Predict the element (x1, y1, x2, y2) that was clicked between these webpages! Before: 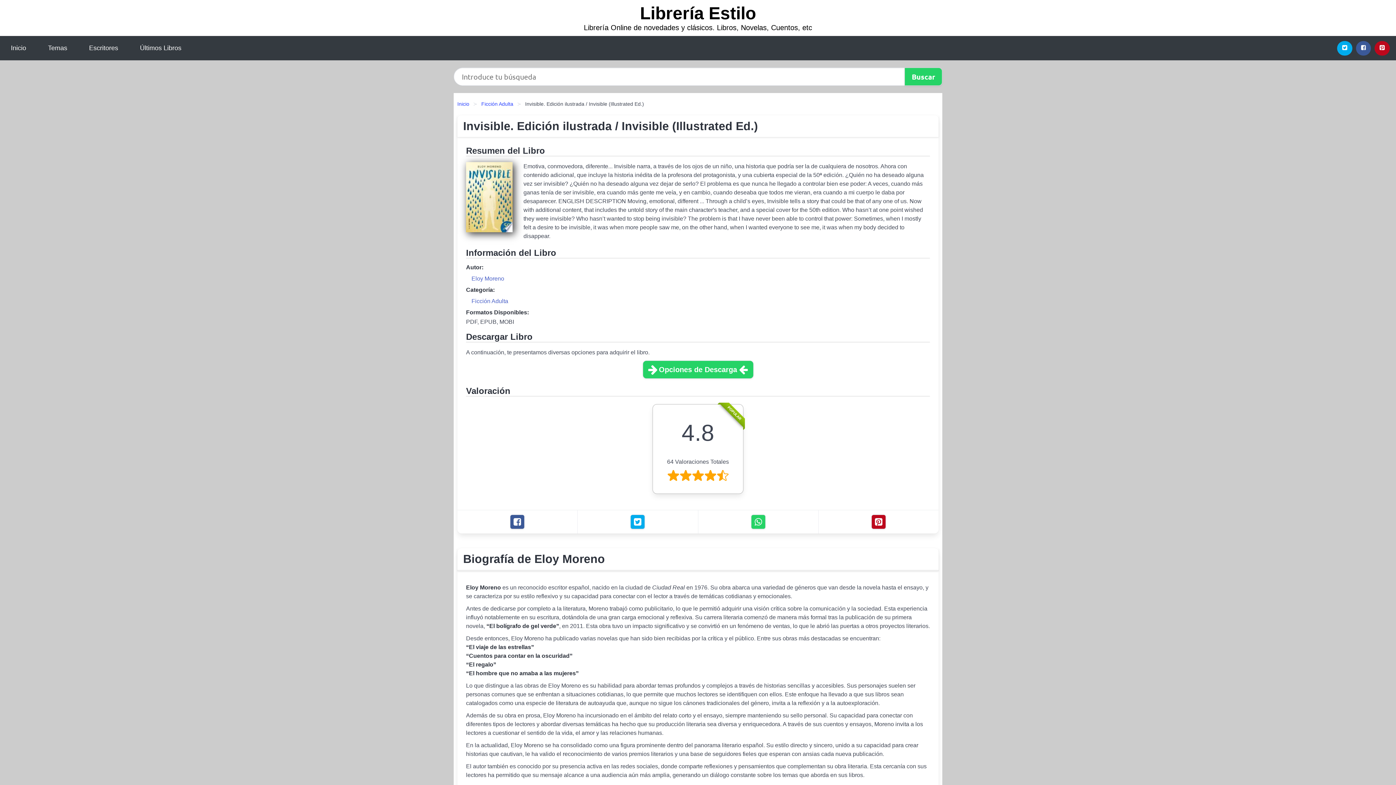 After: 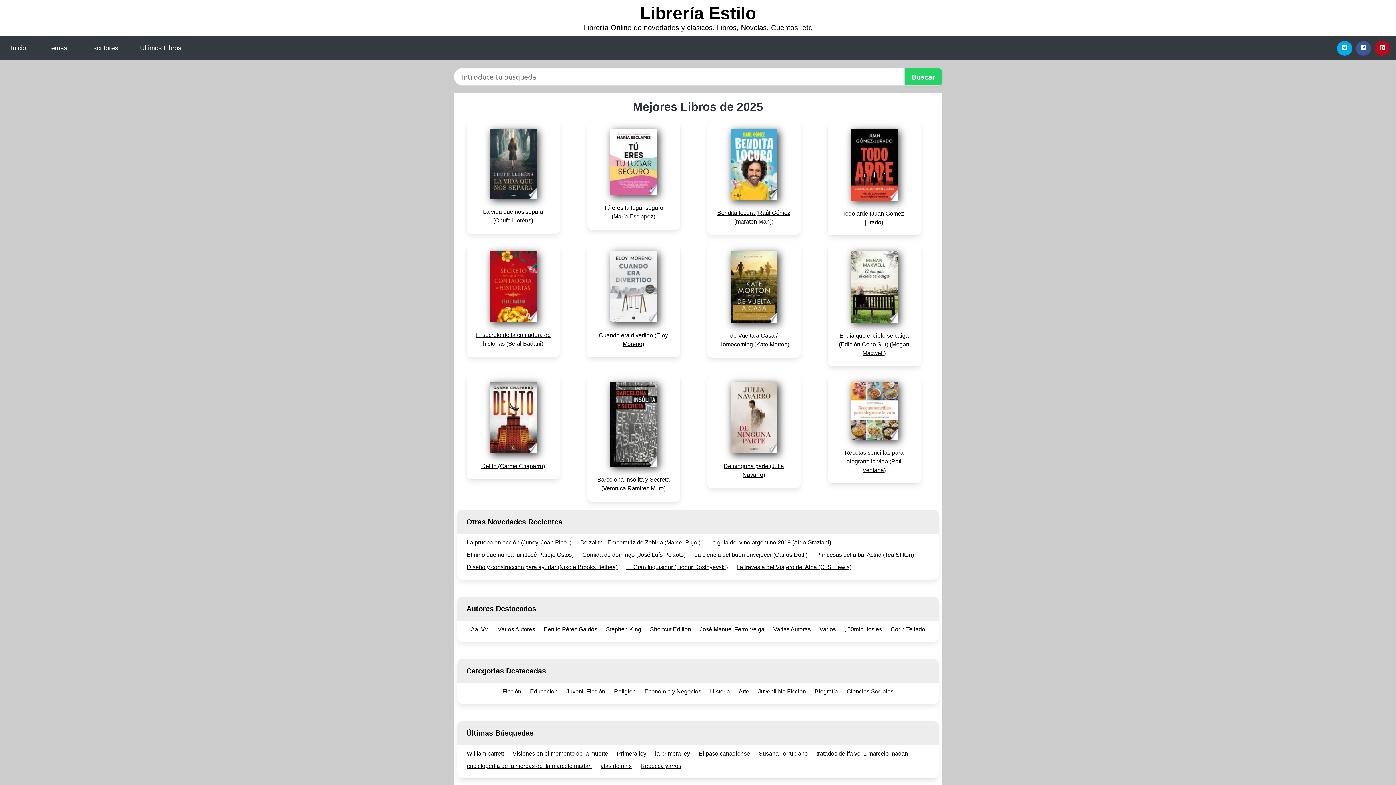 Action: label: Inicio bbox: (0, 36, 37, 60)